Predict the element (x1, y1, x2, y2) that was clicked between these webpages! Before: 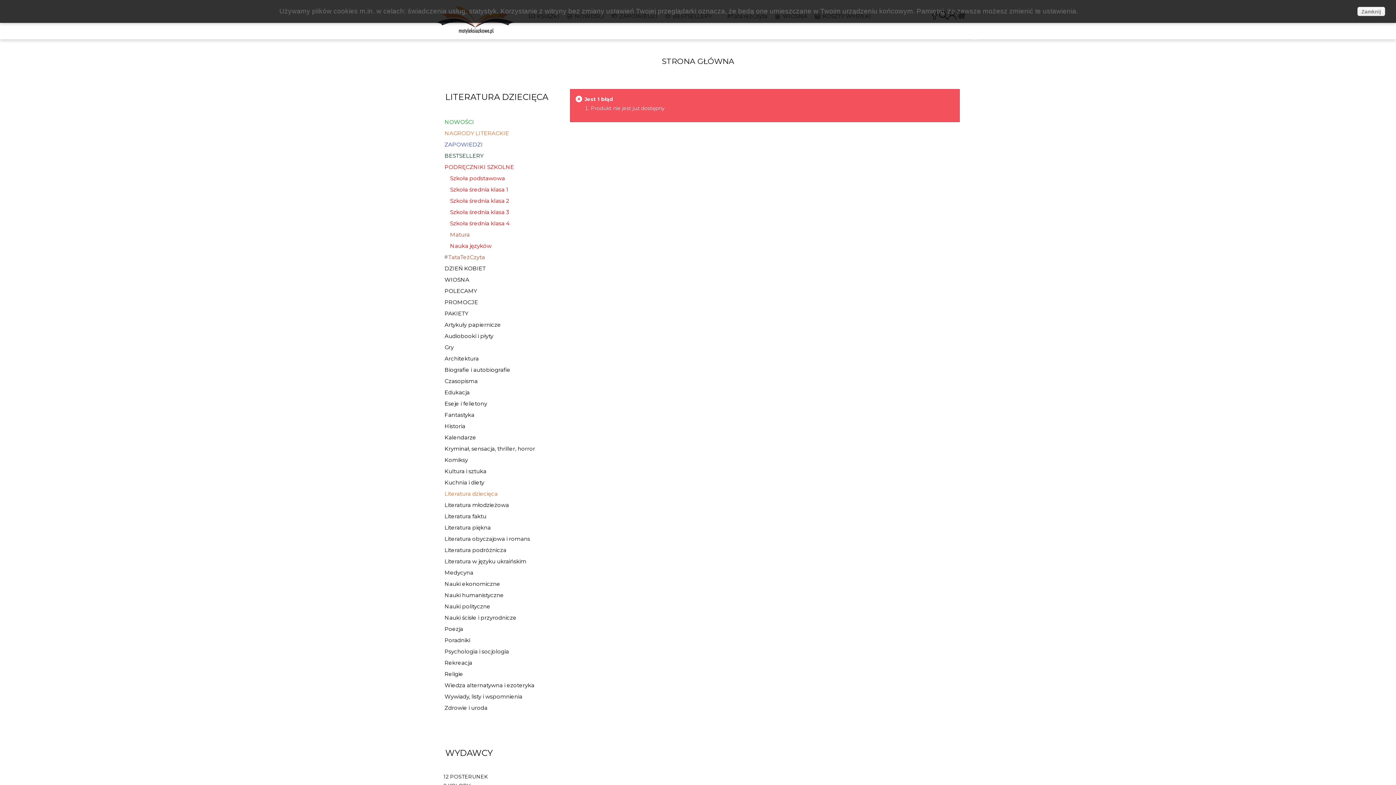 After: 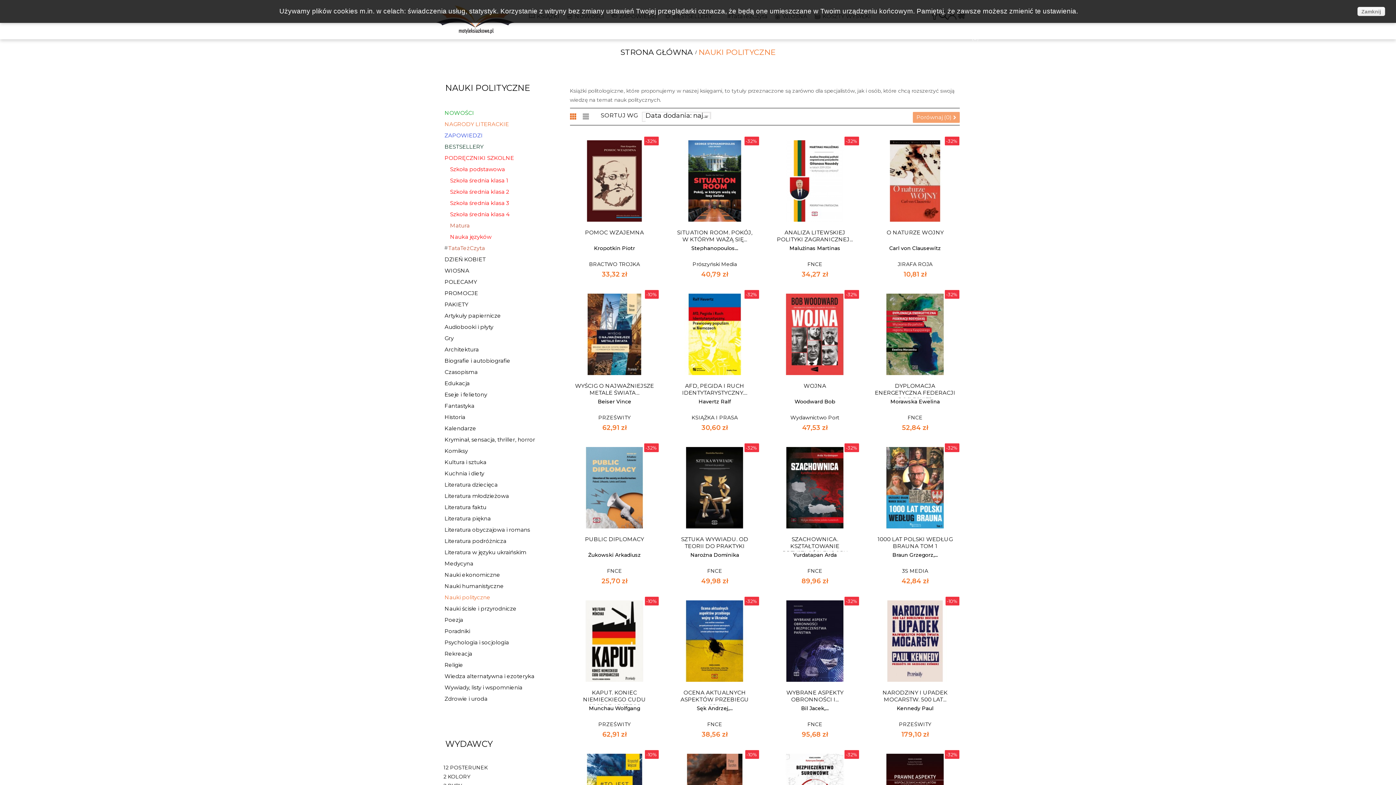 Action: label: Nauki polityczne bbox: (443, 601, 551, 612)